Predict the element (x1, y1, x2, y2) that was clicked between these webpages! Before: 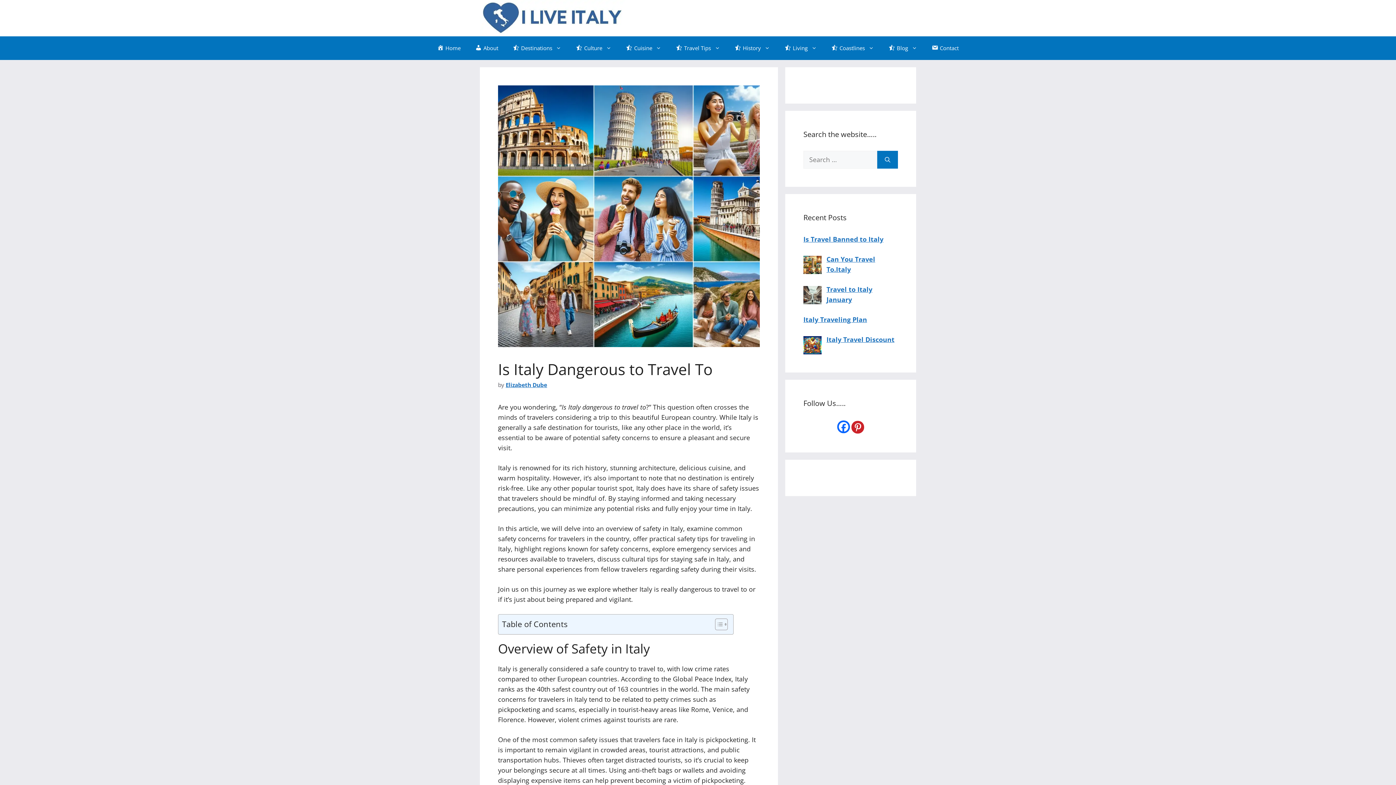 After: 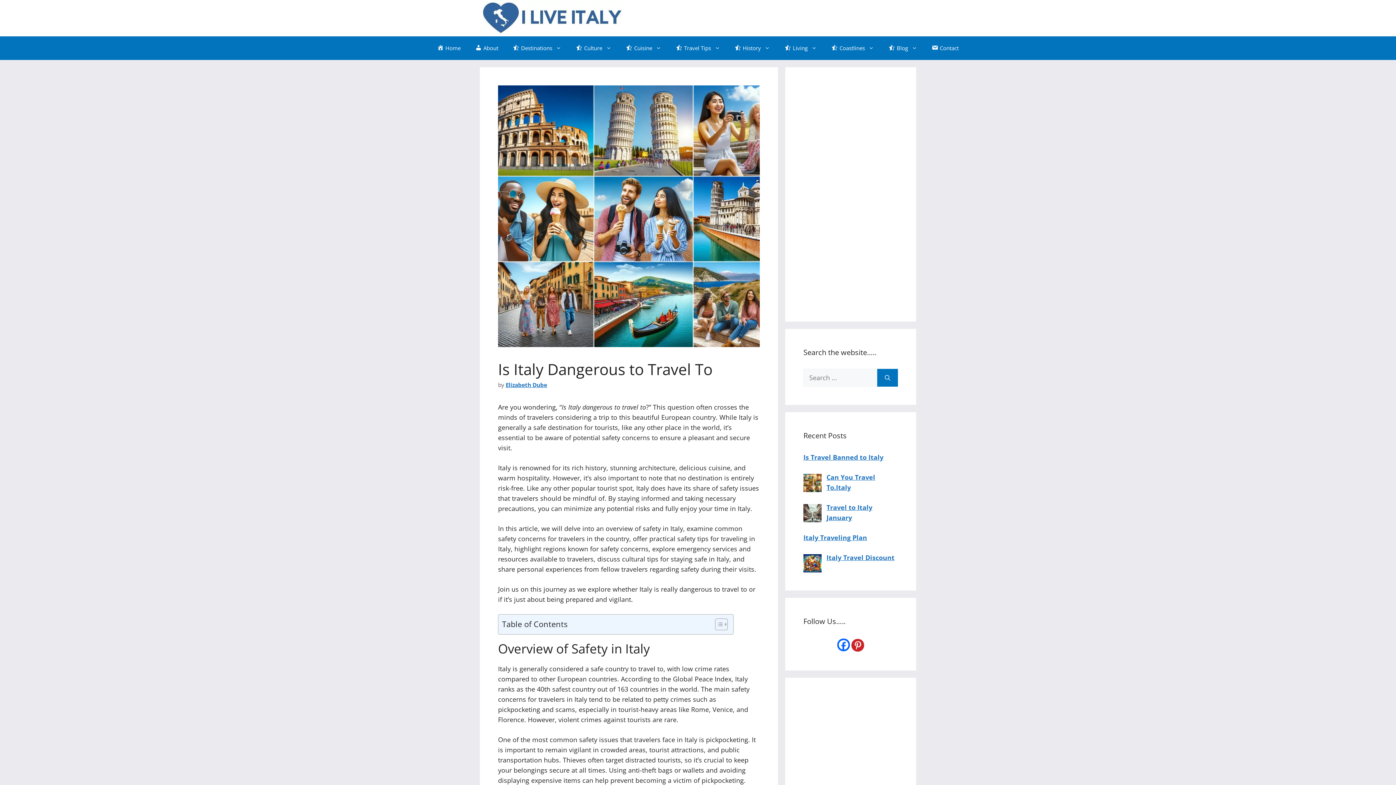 Action: bbox: (851, 421, 864, 433)